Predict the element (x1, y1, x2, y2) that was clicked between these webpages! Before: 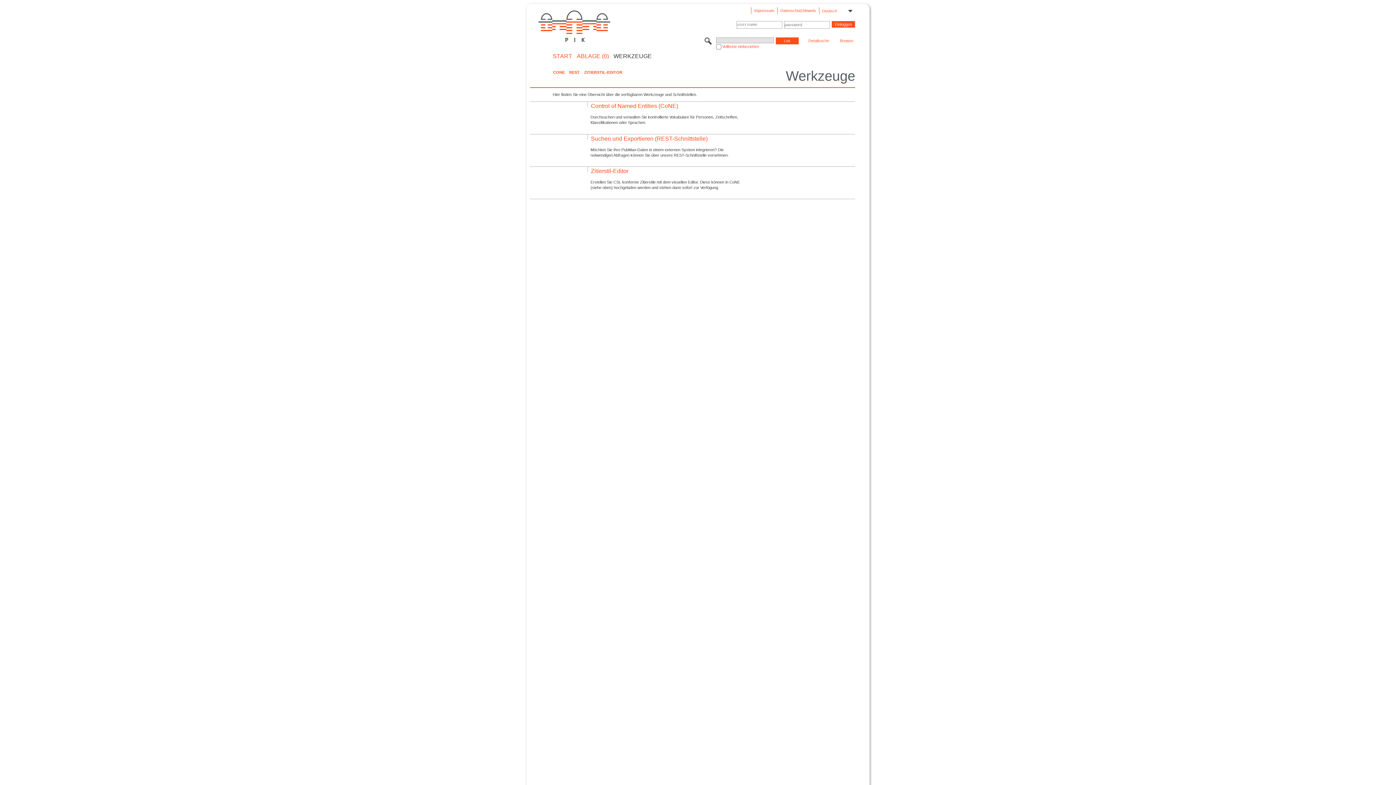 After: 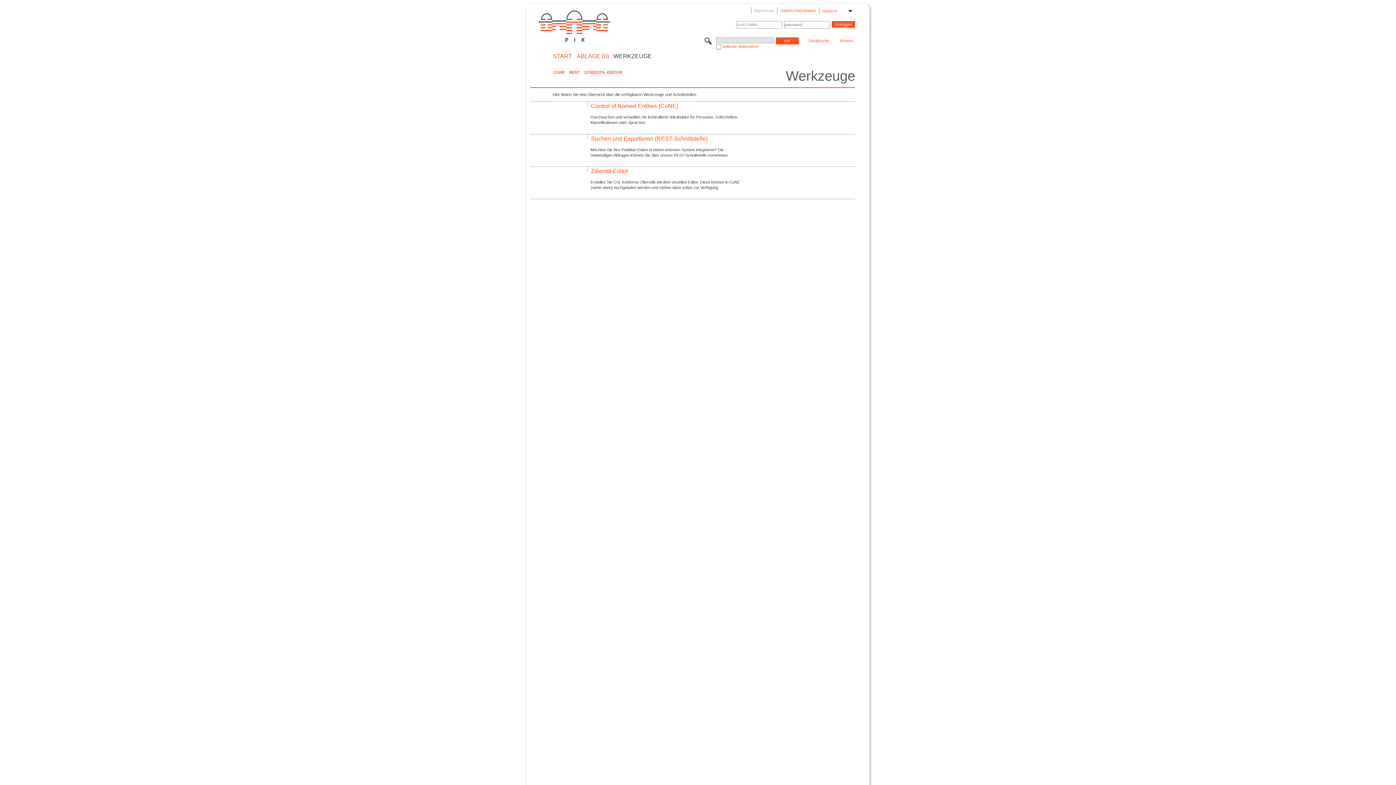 Action: bbox: (751, 7, 777, 14) label: Impressum